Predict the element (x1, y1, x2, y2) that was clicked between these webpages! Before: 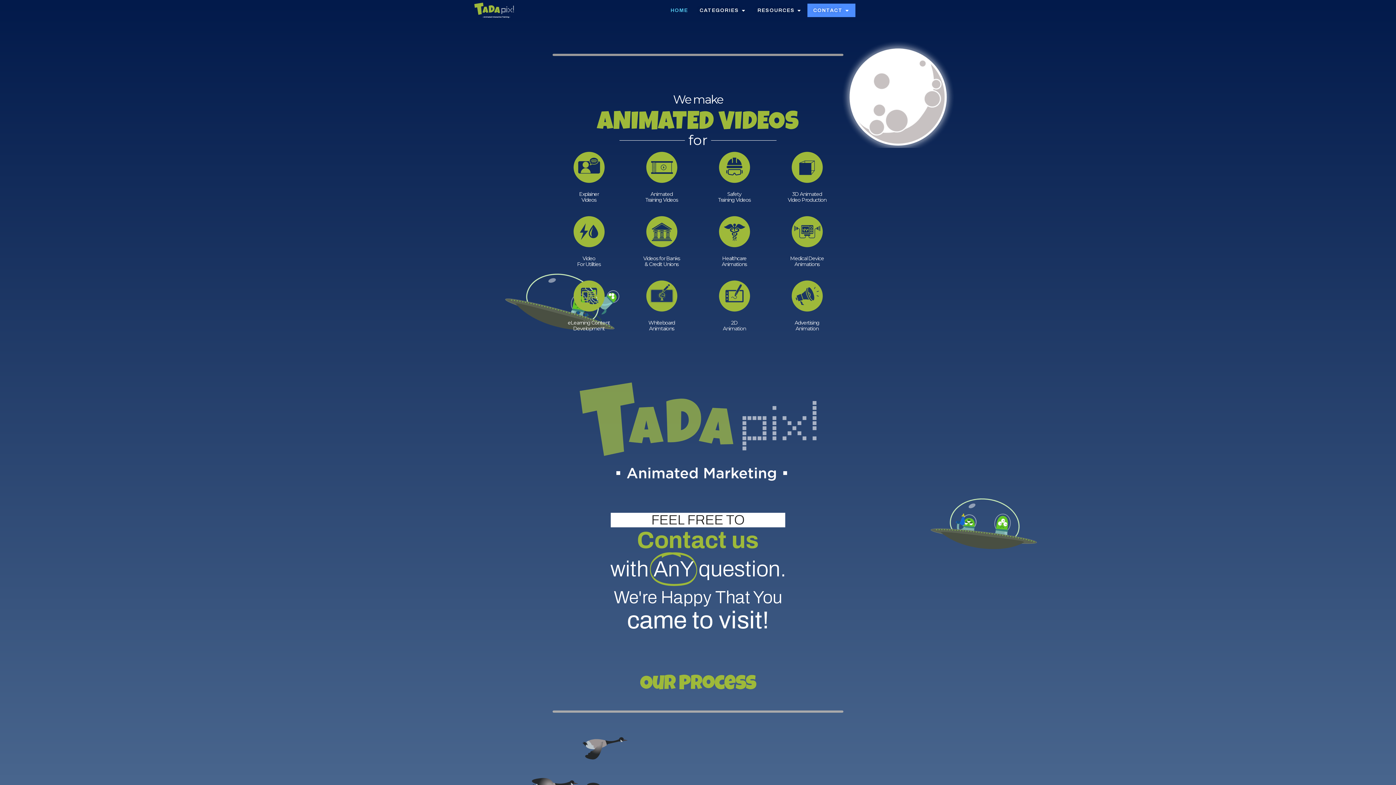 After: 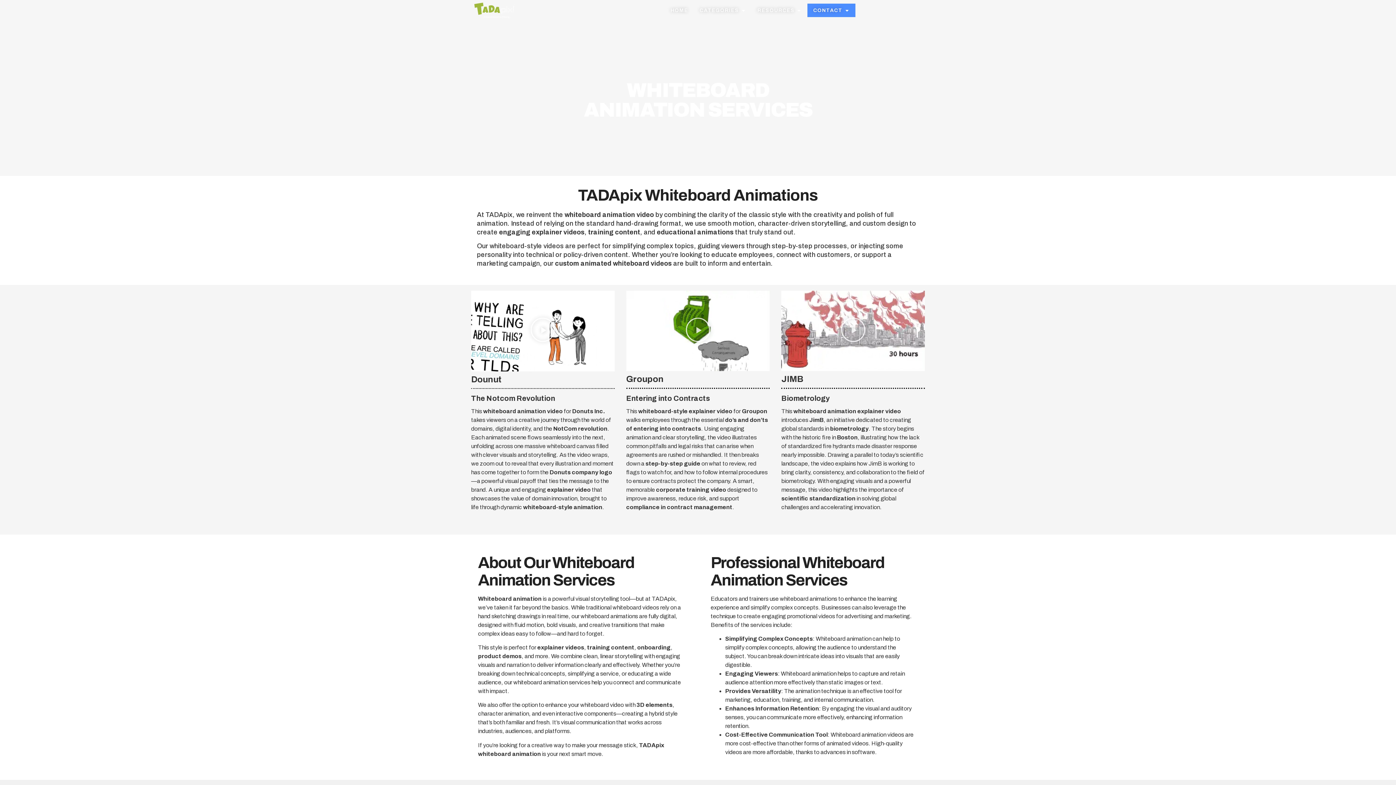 Action: bbox: (648, 319, 675, 332) label: Whiteboard
Animtaions